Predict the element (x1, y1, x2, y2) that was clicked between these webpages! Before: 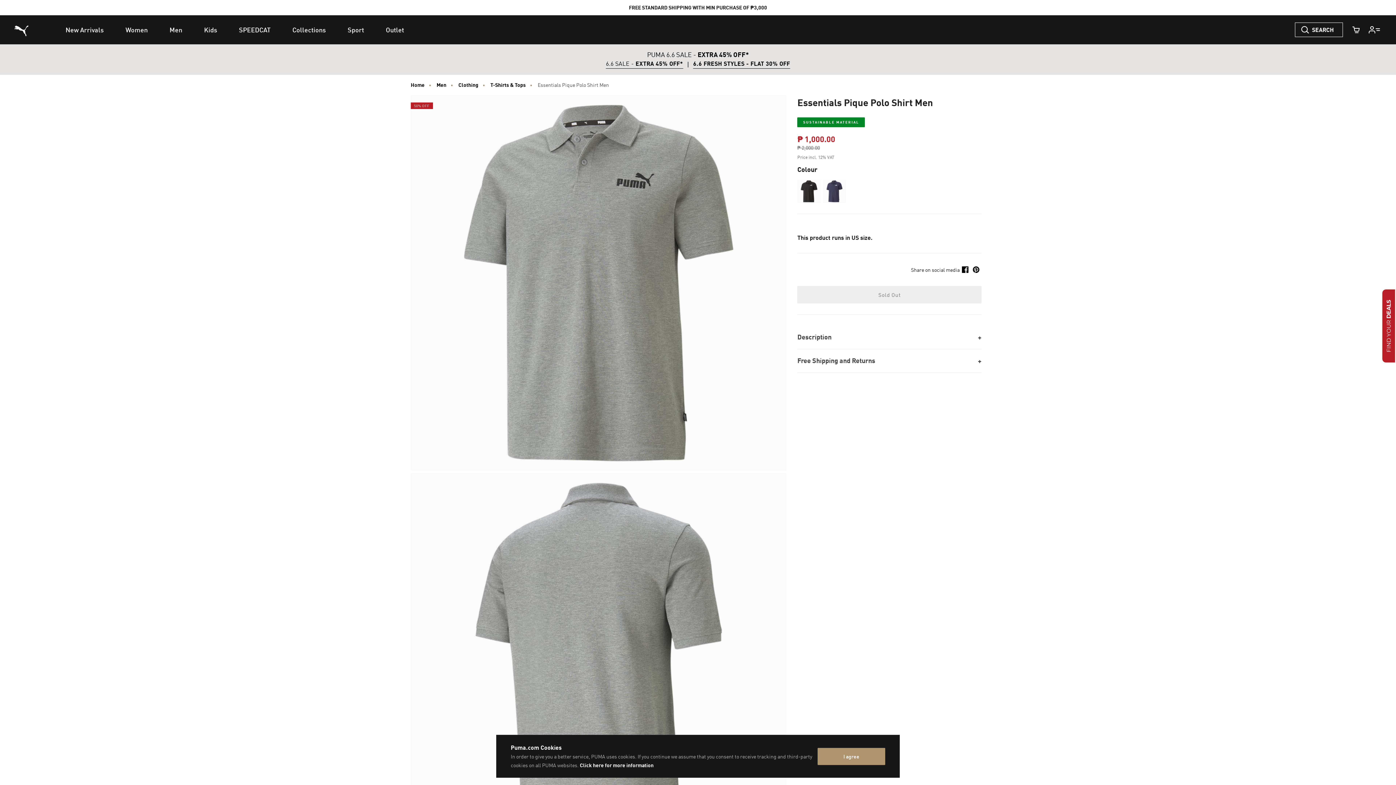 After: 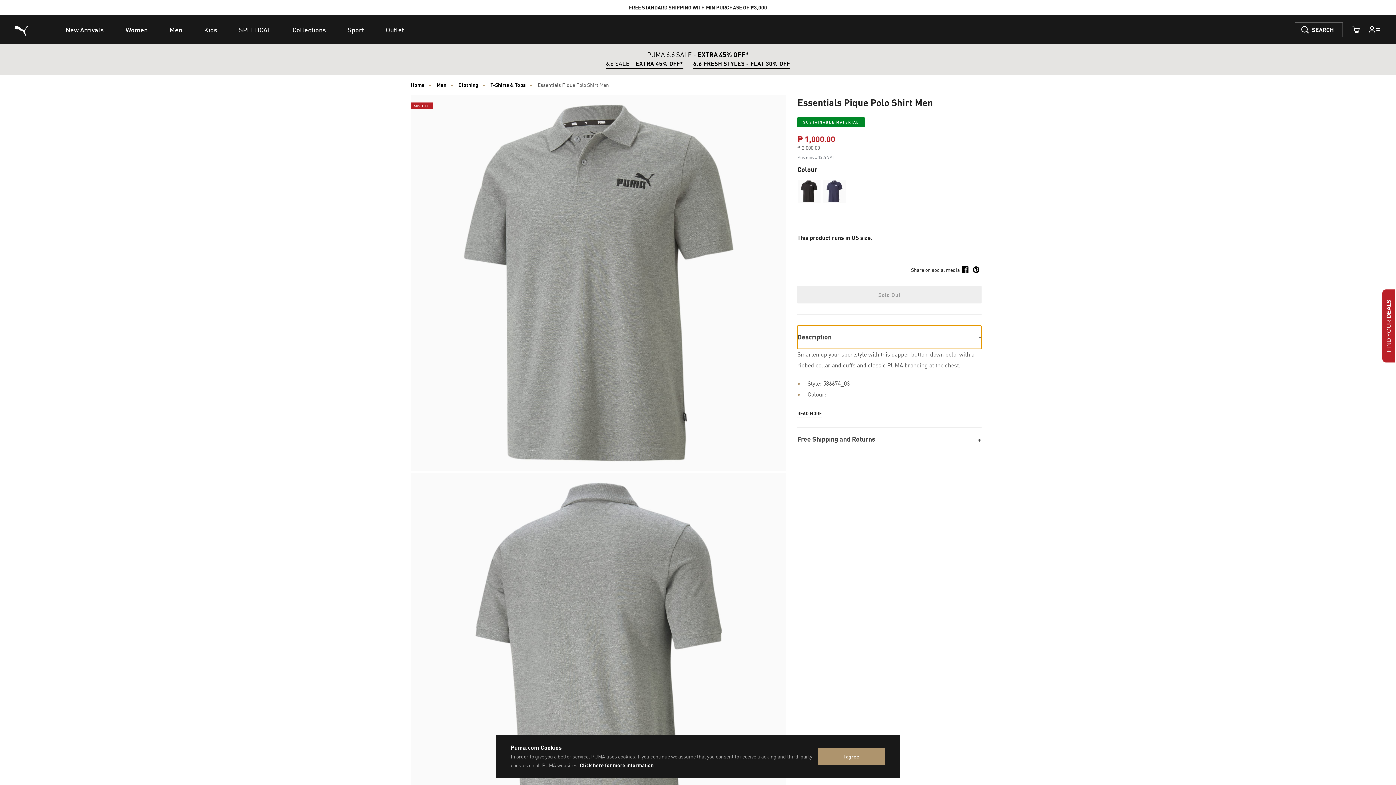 Action: bbox: (797, 333, 981, 356) label: Description